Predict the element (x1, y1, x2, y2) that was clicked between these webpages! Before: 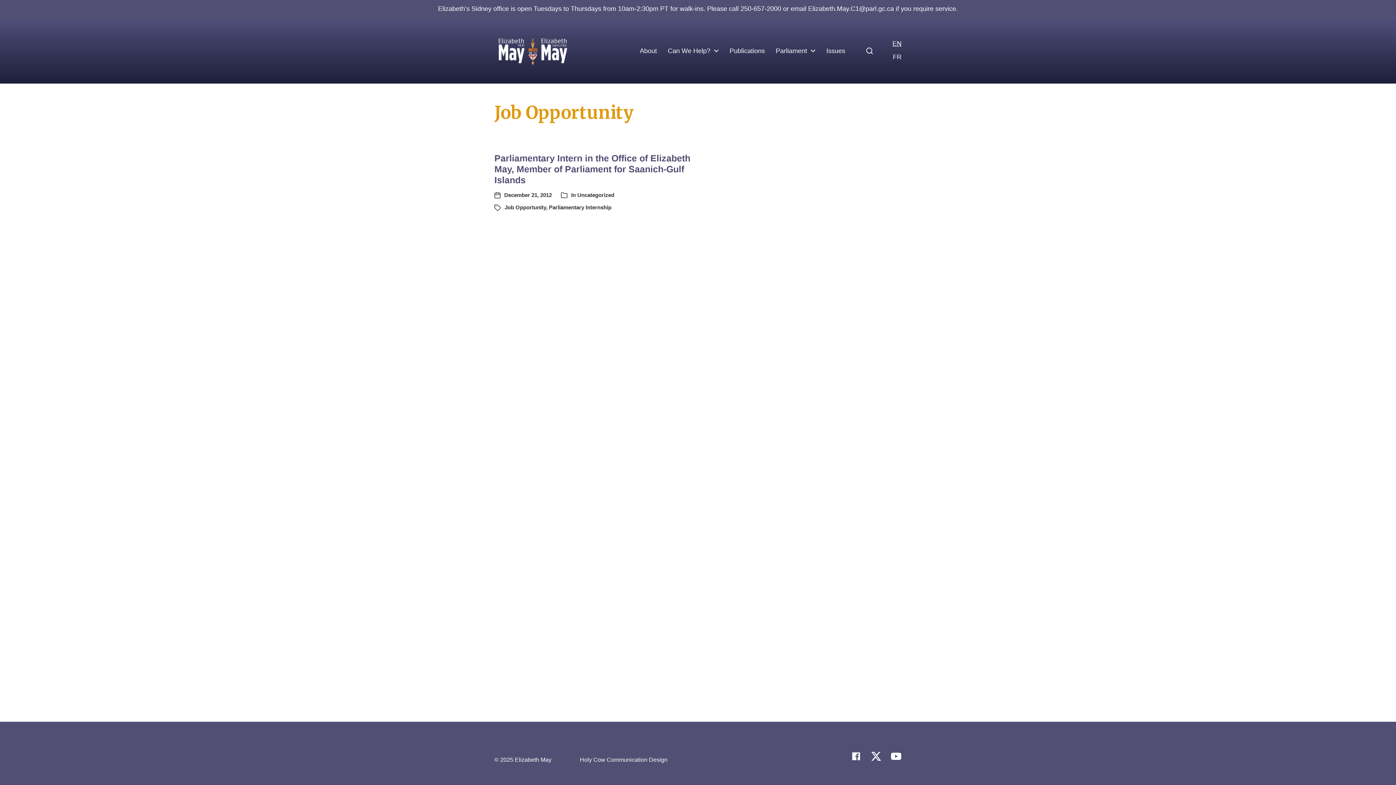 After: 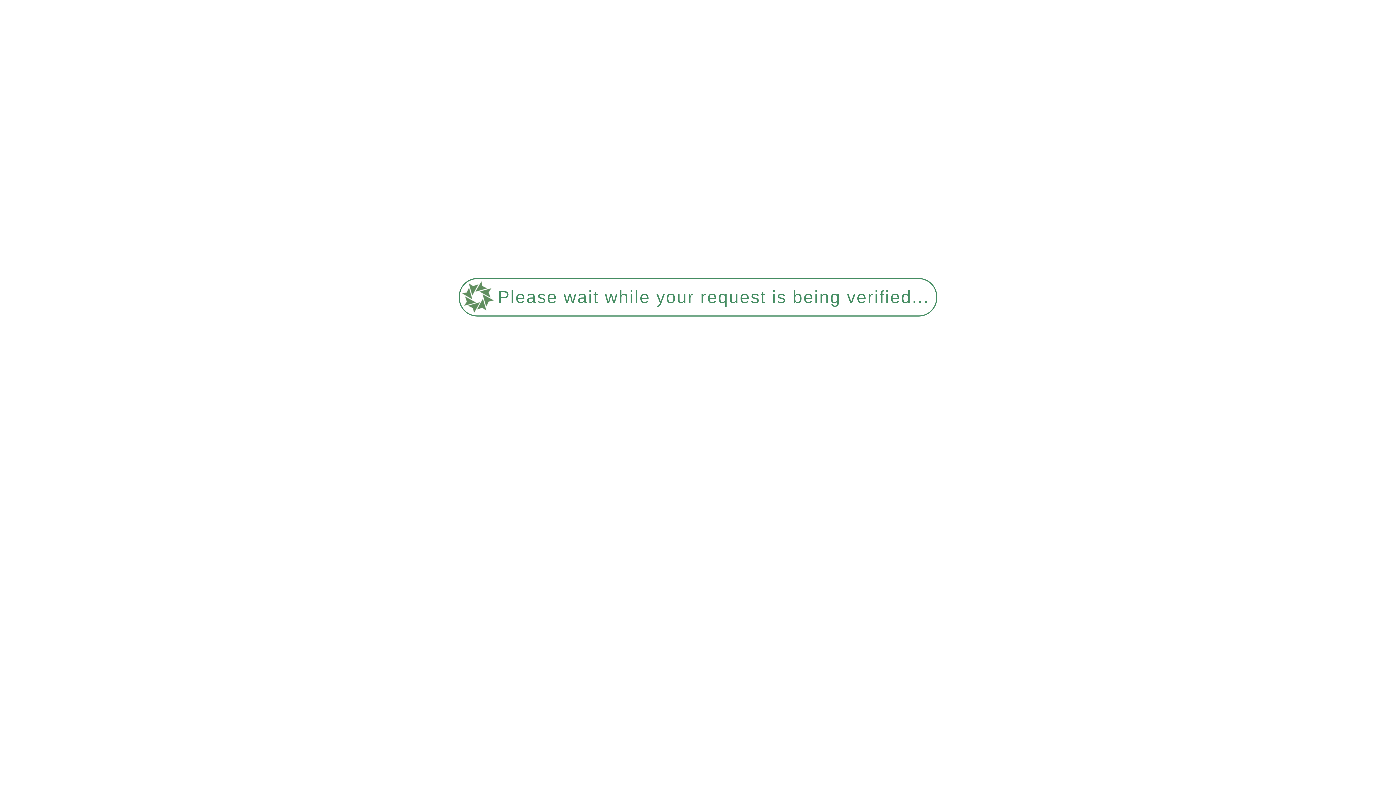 Action: label: About bbox: (640, 47, 657, 54)